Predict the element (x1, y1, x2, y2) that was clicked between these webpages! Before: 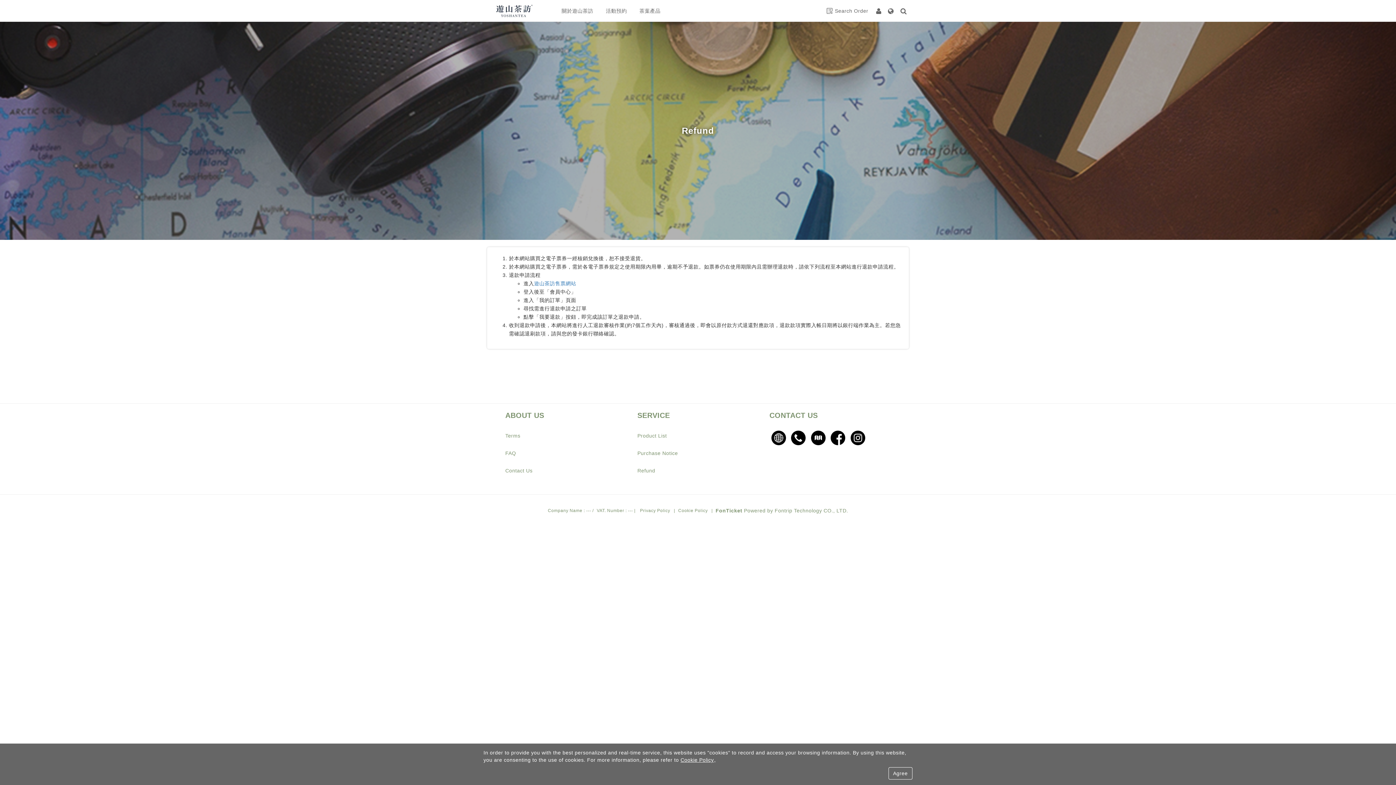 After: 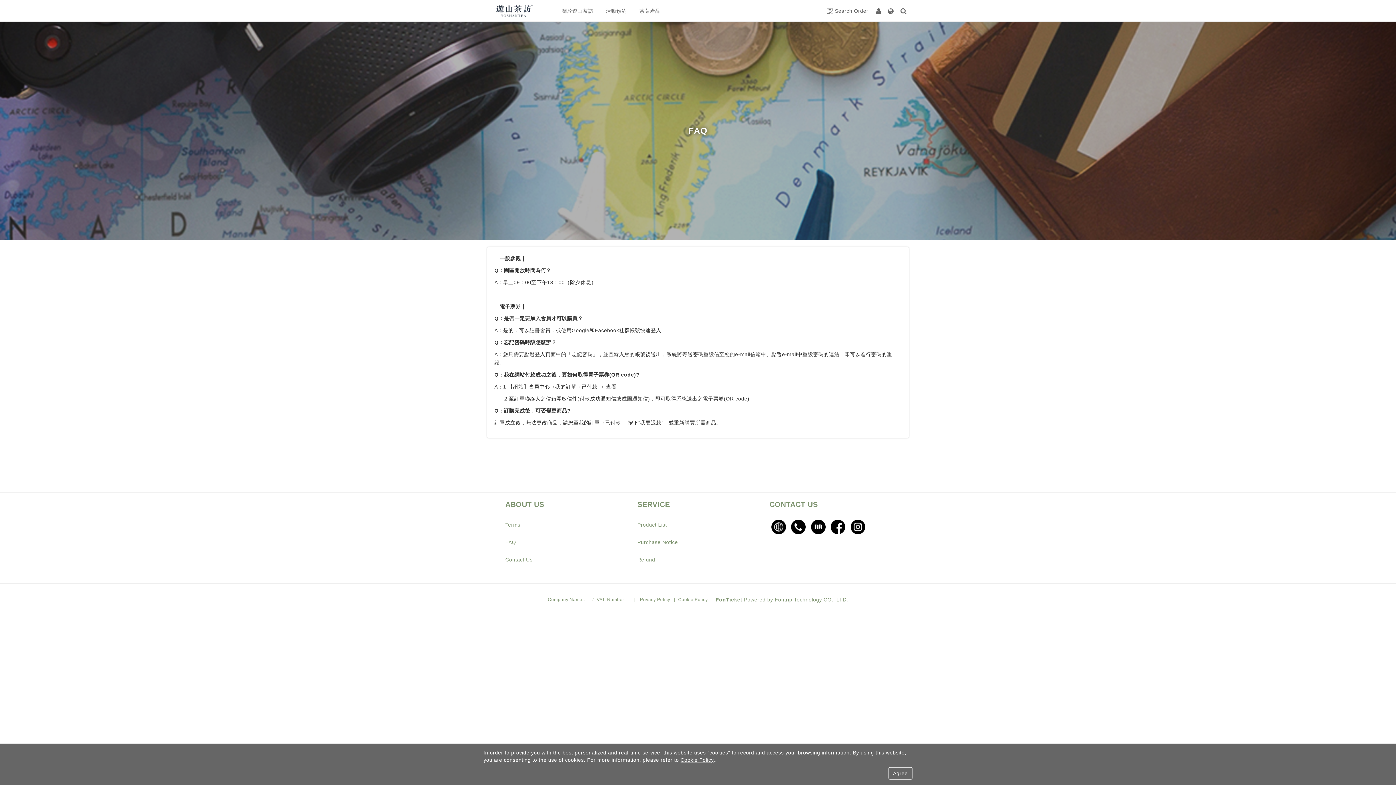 Action: label: FAQ bbox: (505, 444, 532, 462)